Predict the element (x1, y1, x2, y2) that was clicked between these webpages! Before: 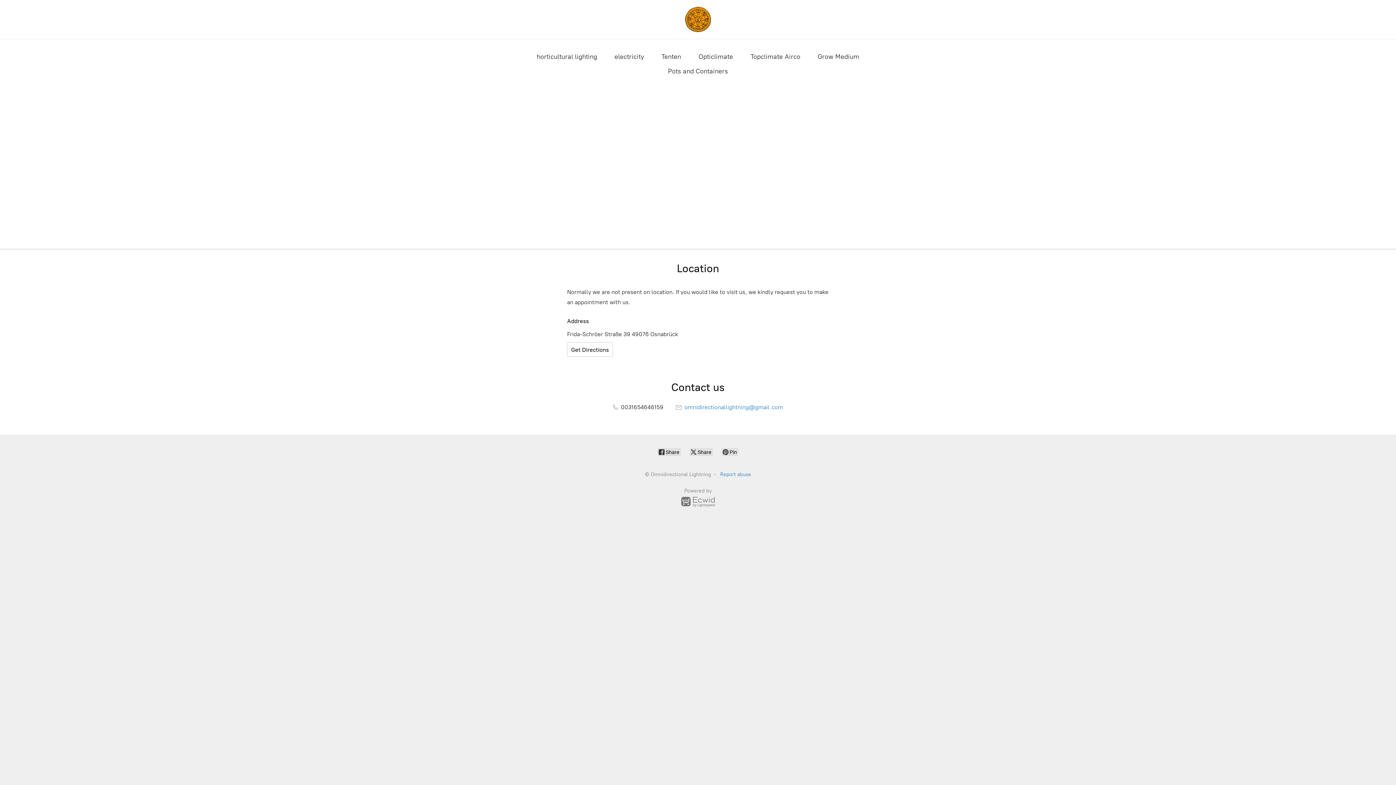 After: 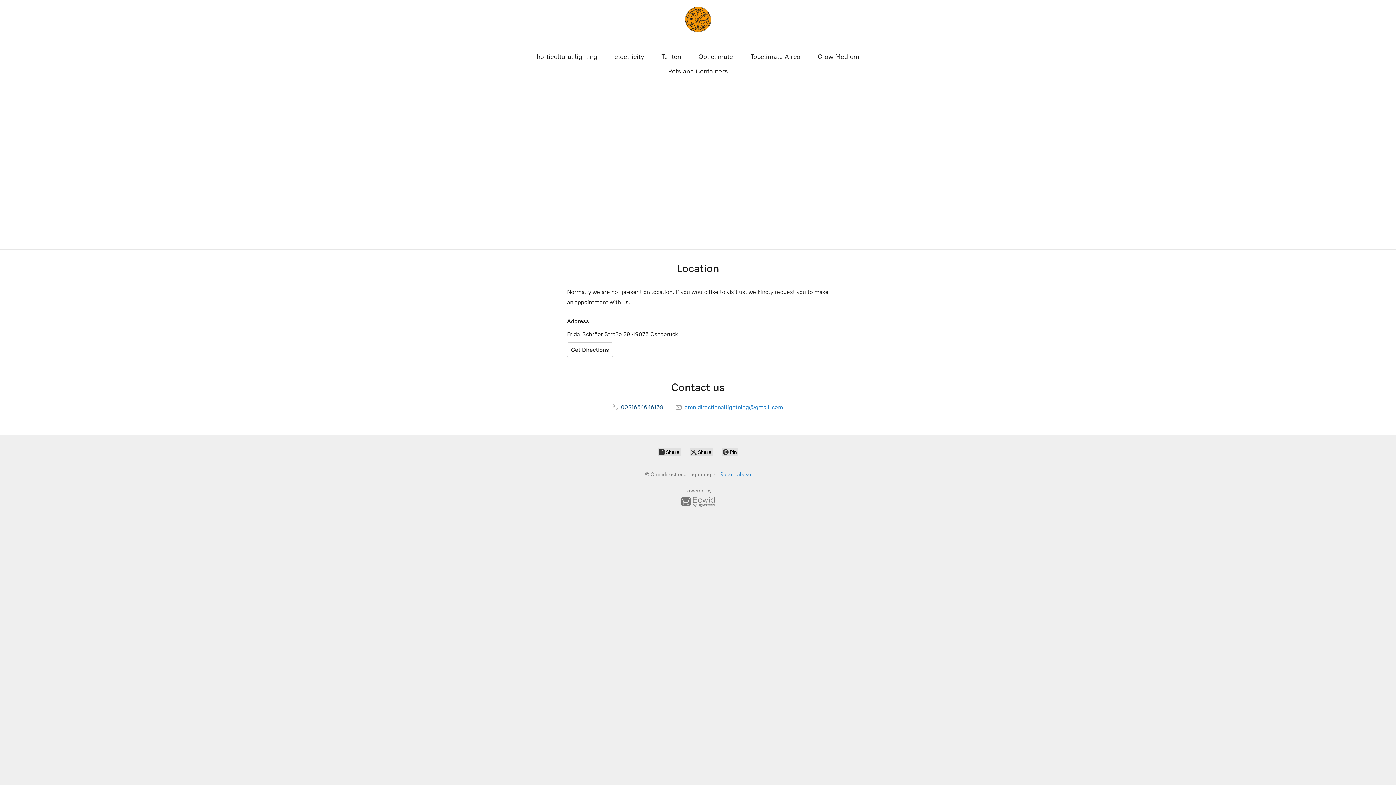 Action: label:  0031654646159 bbox: (613, 404, 663, 410)